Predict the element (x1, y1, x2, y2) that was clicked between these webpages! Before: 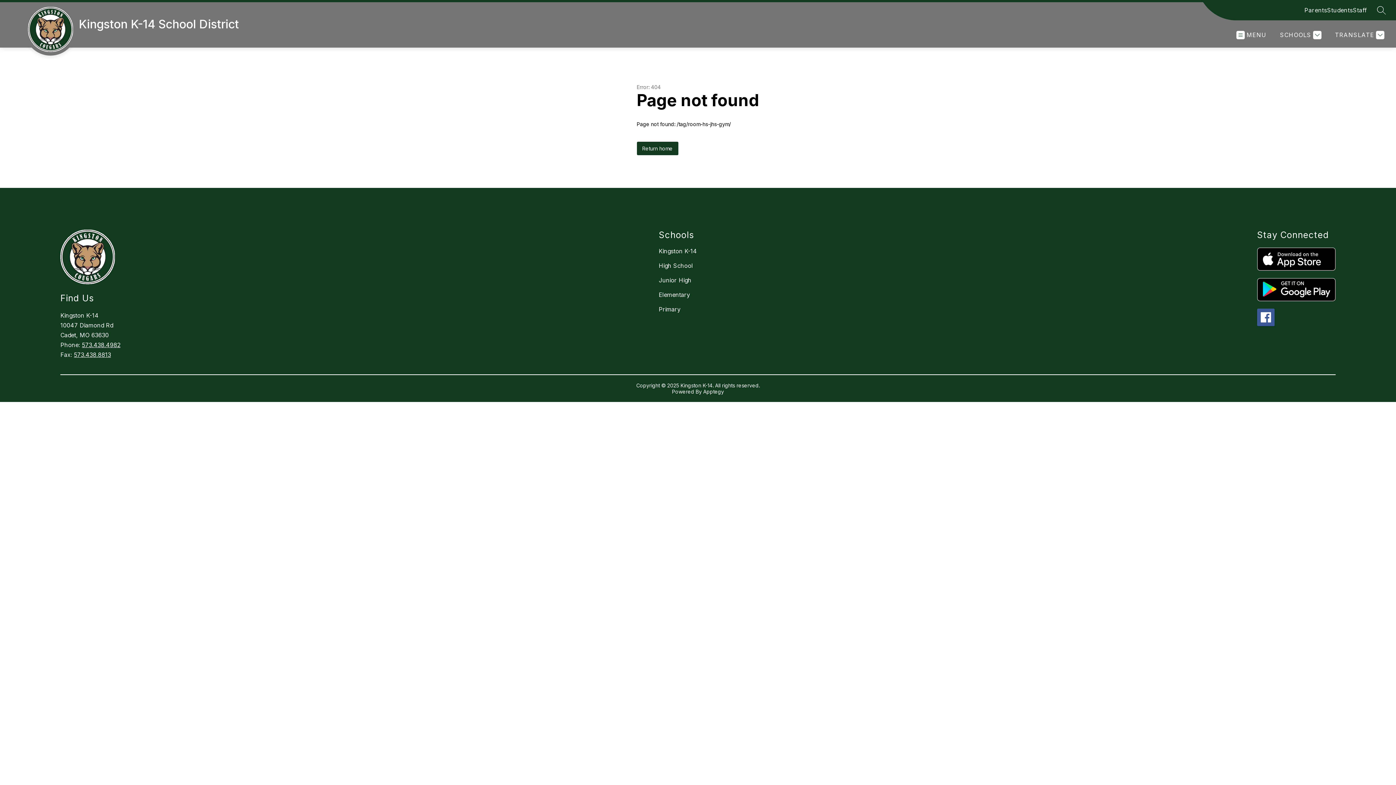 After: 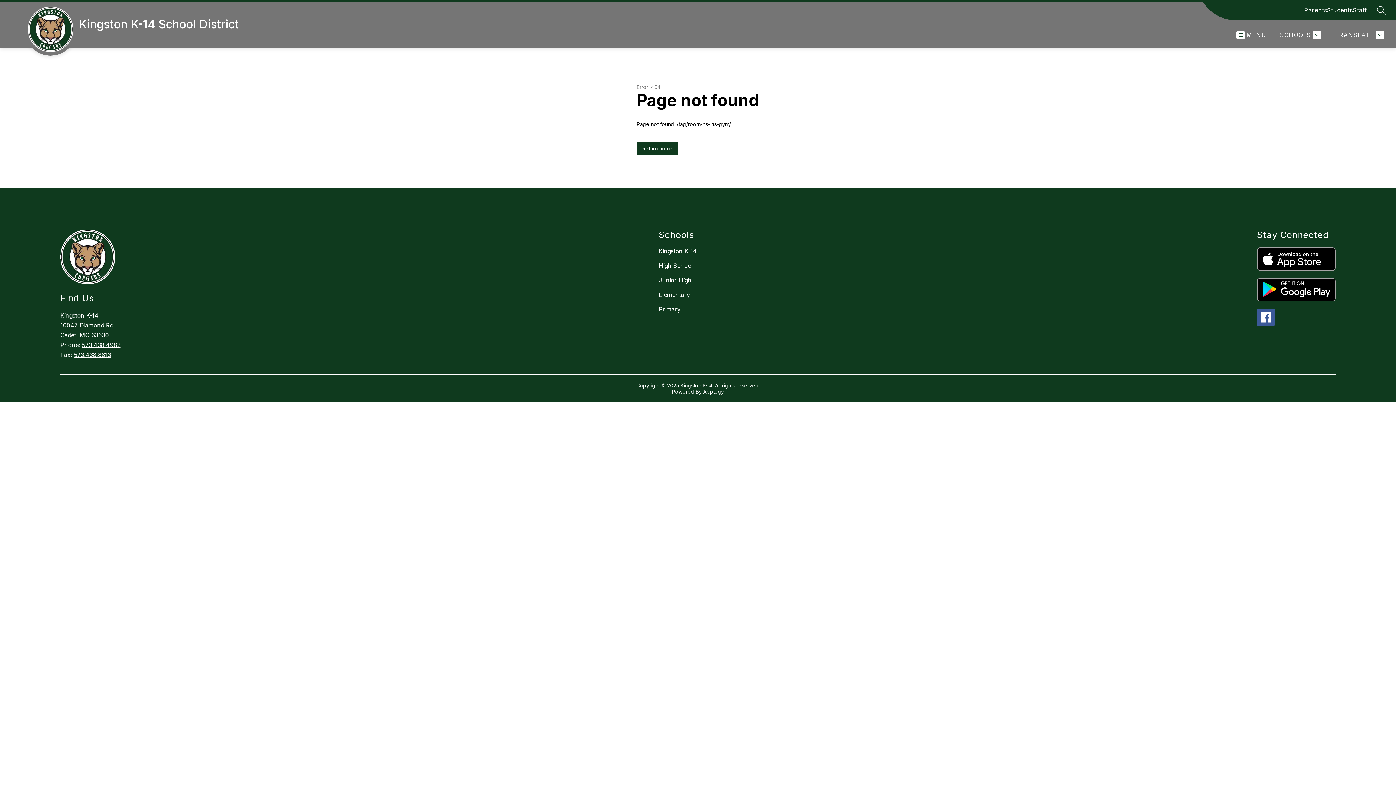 Action: bbox: (1257, 247, 1335, 270)